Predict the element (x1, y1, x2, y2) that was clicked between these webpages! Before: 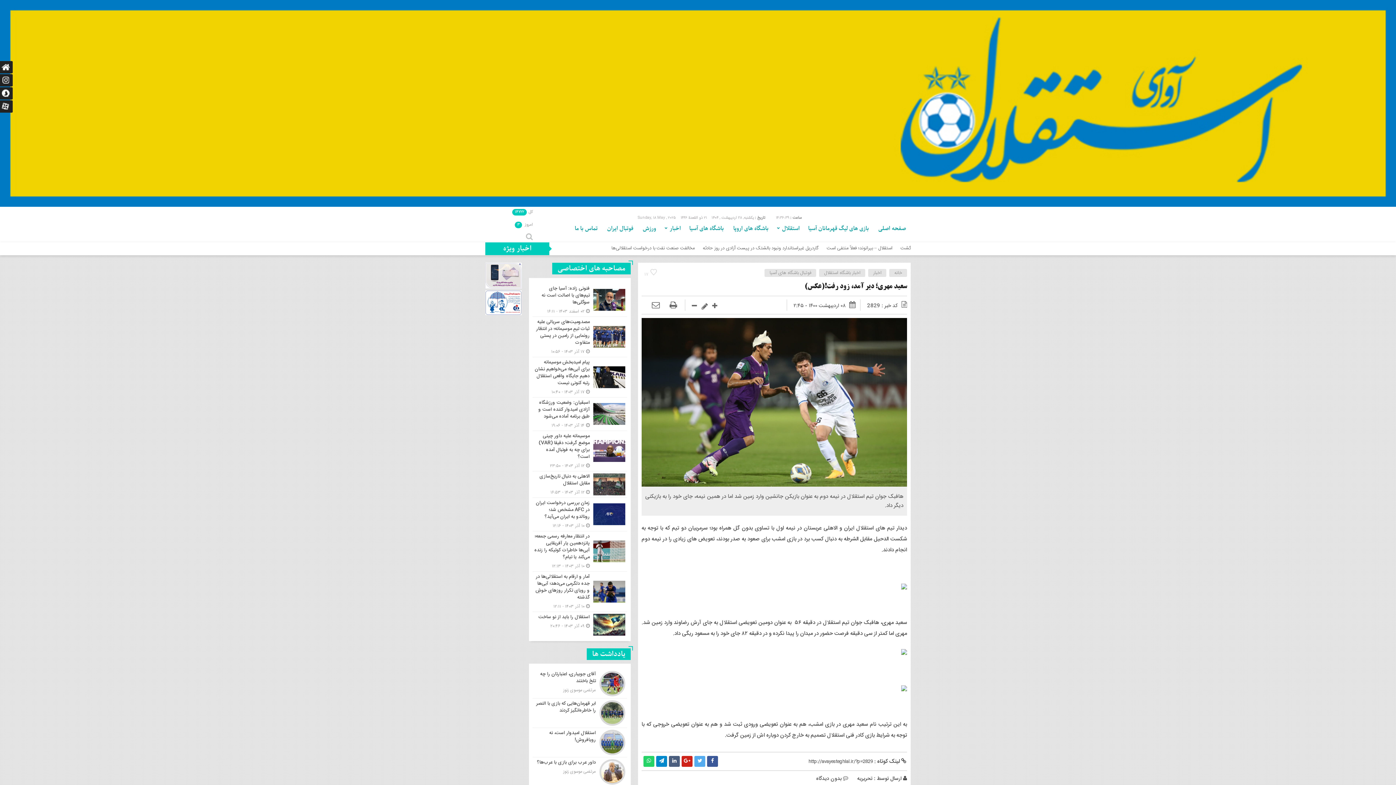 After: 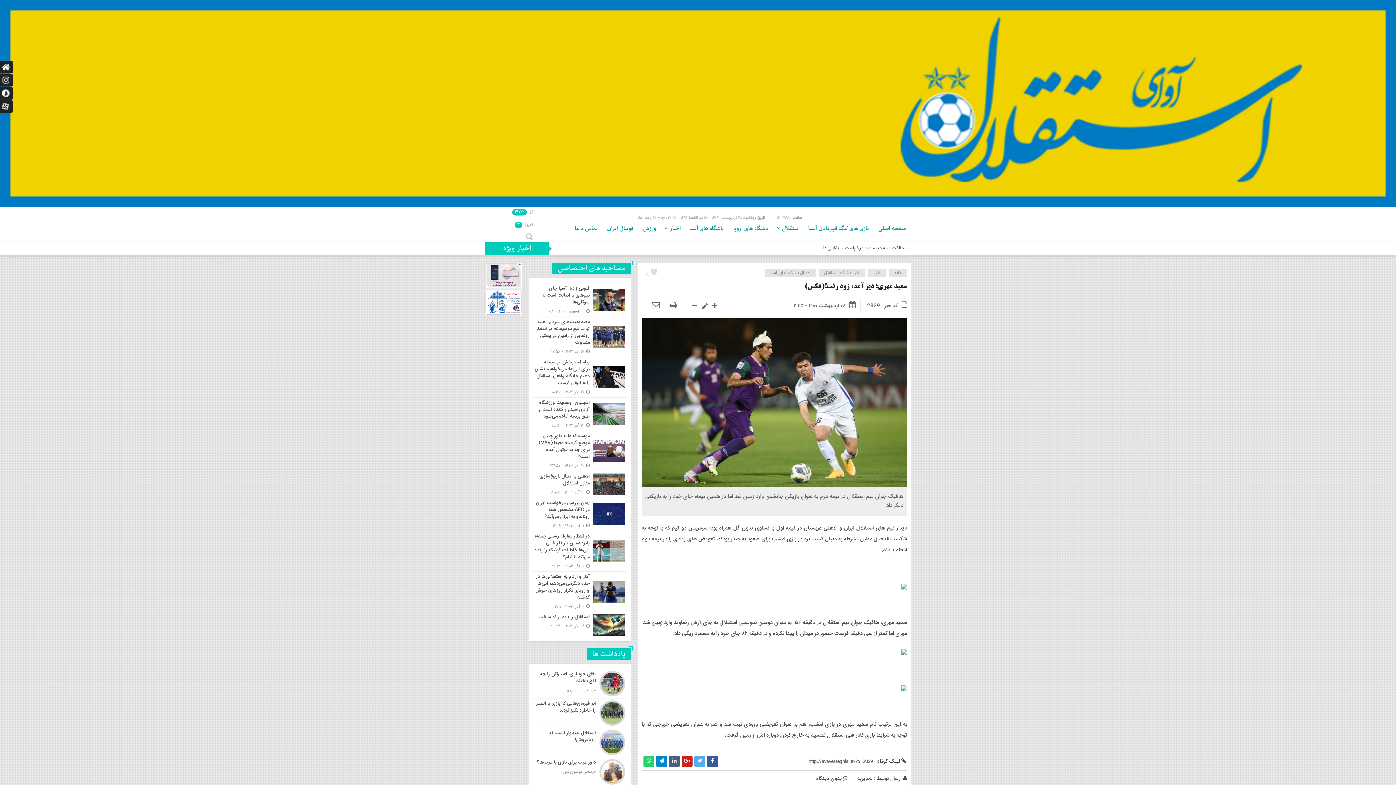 Action: bbox: (641, 269, 661, 280) label: 17